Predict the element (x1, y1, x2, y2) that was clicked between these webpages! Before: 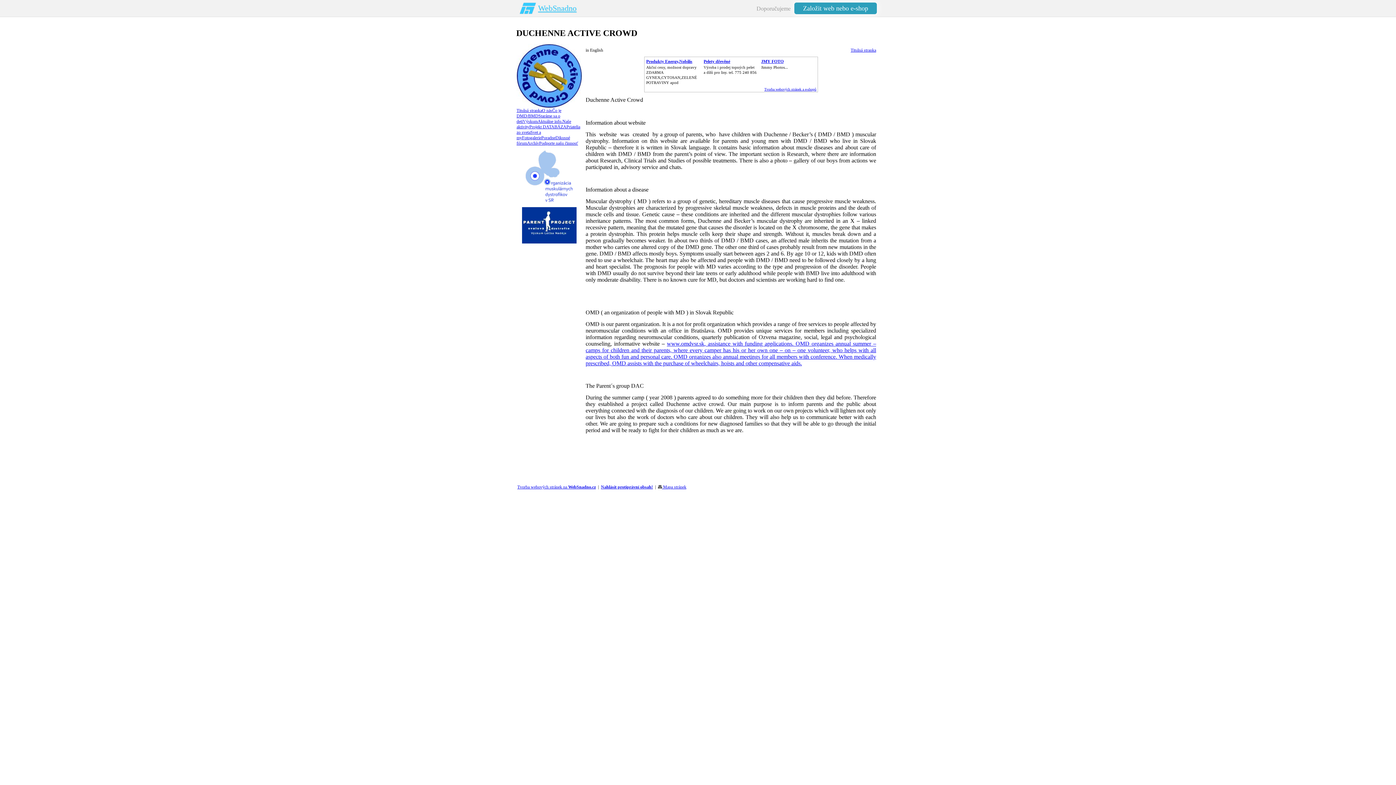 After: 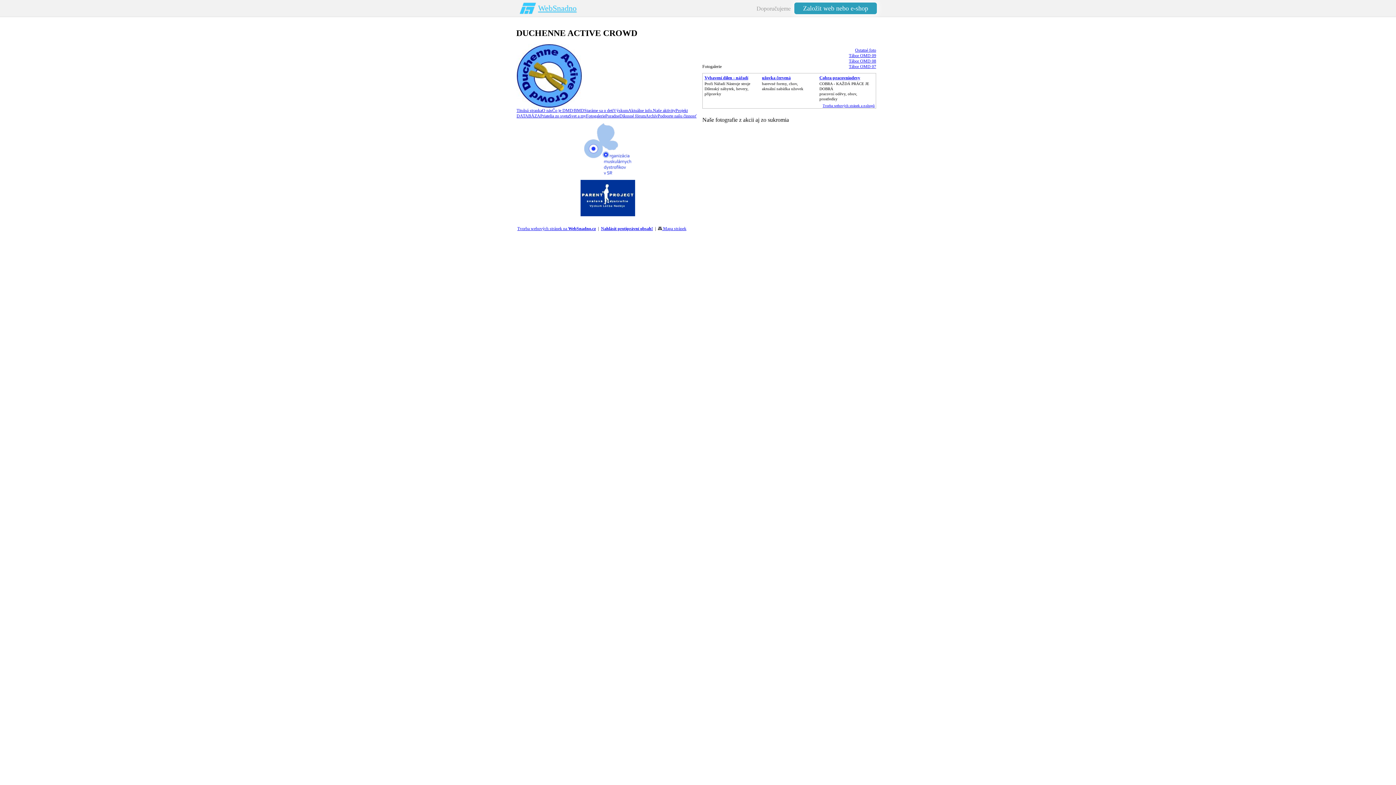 Action: bbox: (522, 135, 541, 140) label: Fotogalerie